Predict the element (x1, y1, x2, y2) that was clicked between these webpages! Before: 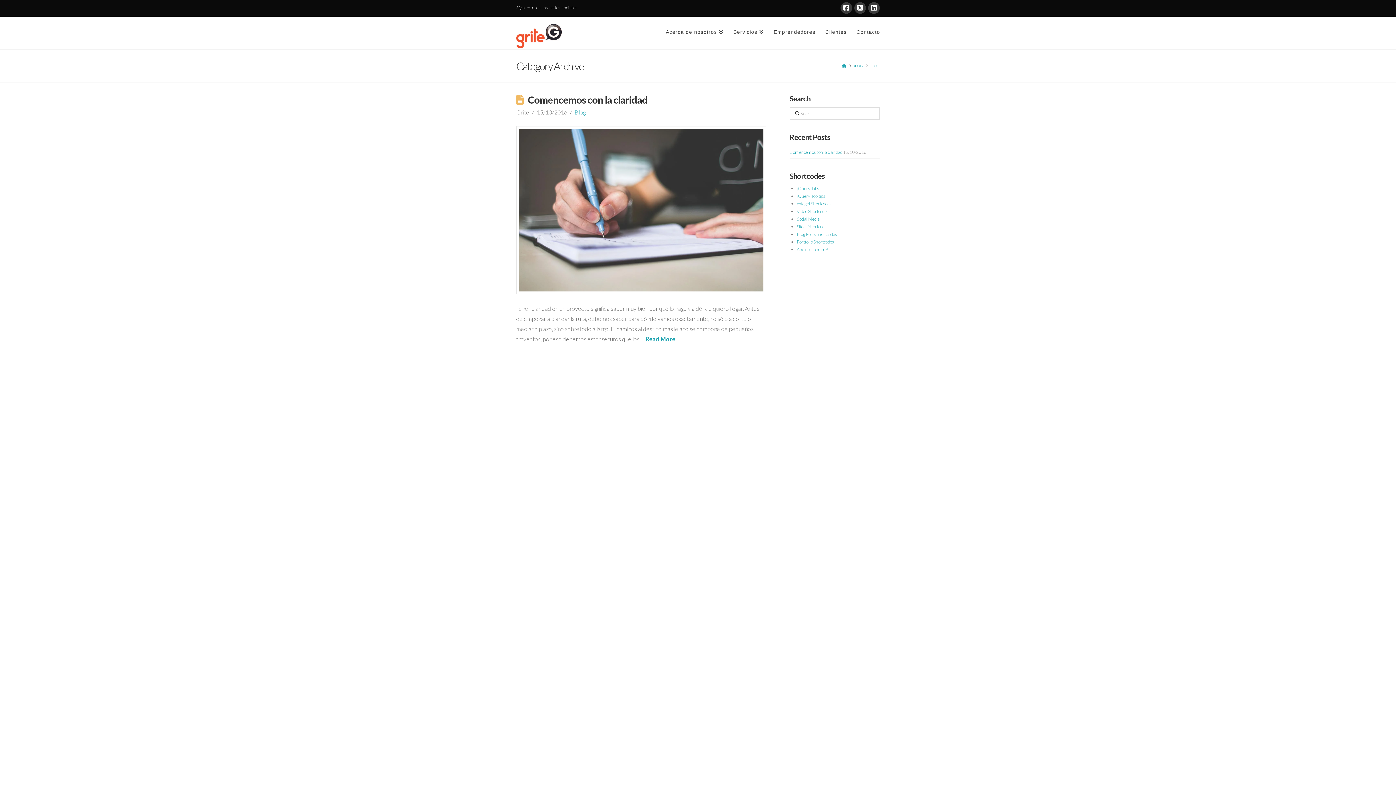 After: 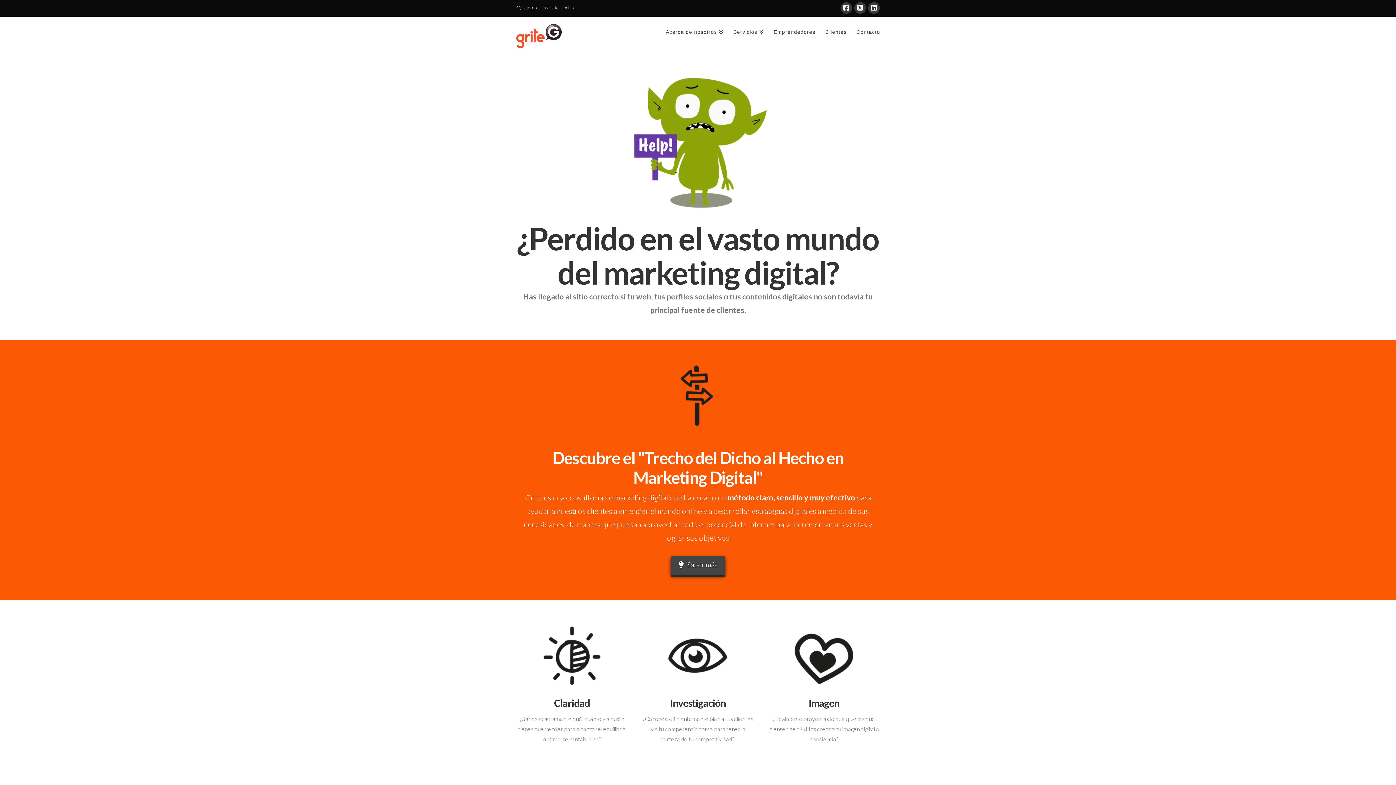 Action: label: HOME bbox: (842, 63, 846, 68)